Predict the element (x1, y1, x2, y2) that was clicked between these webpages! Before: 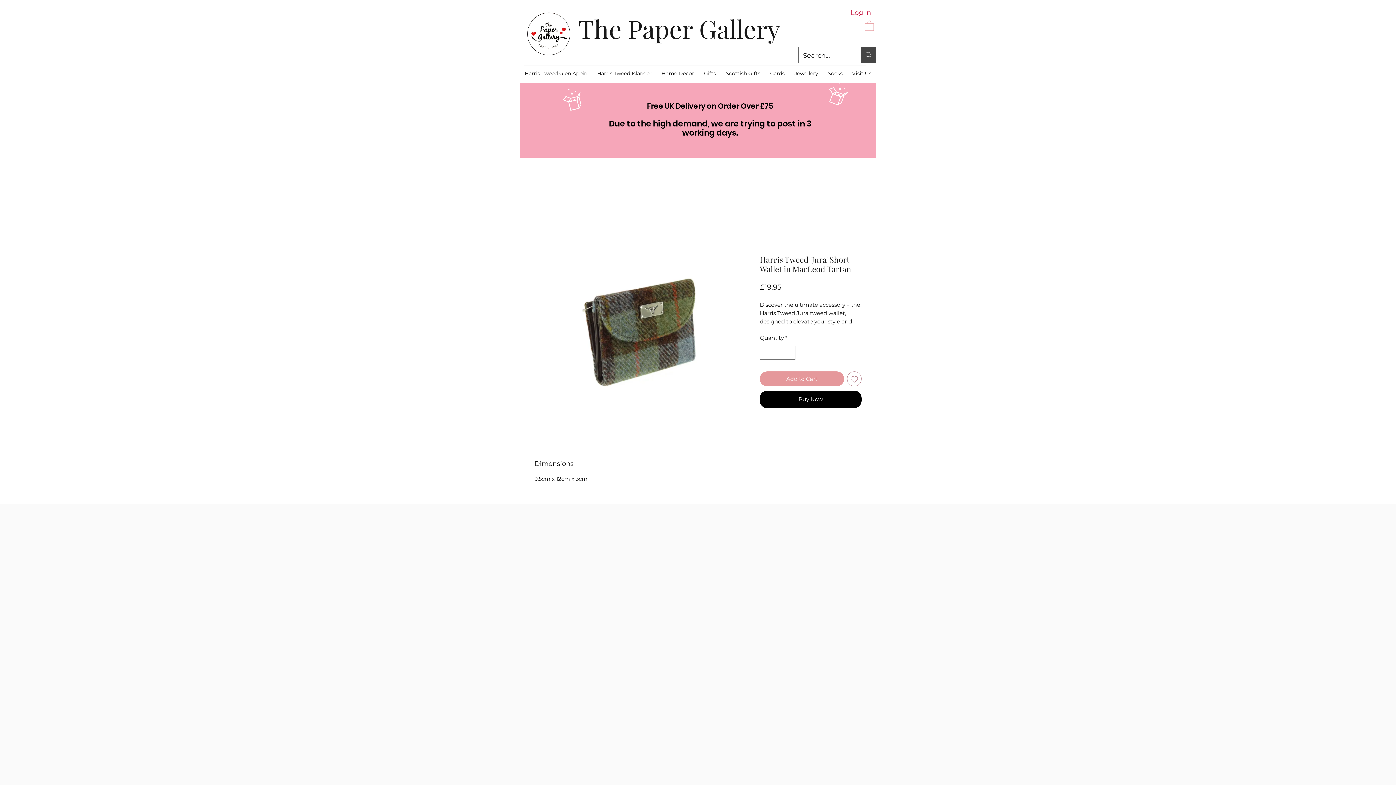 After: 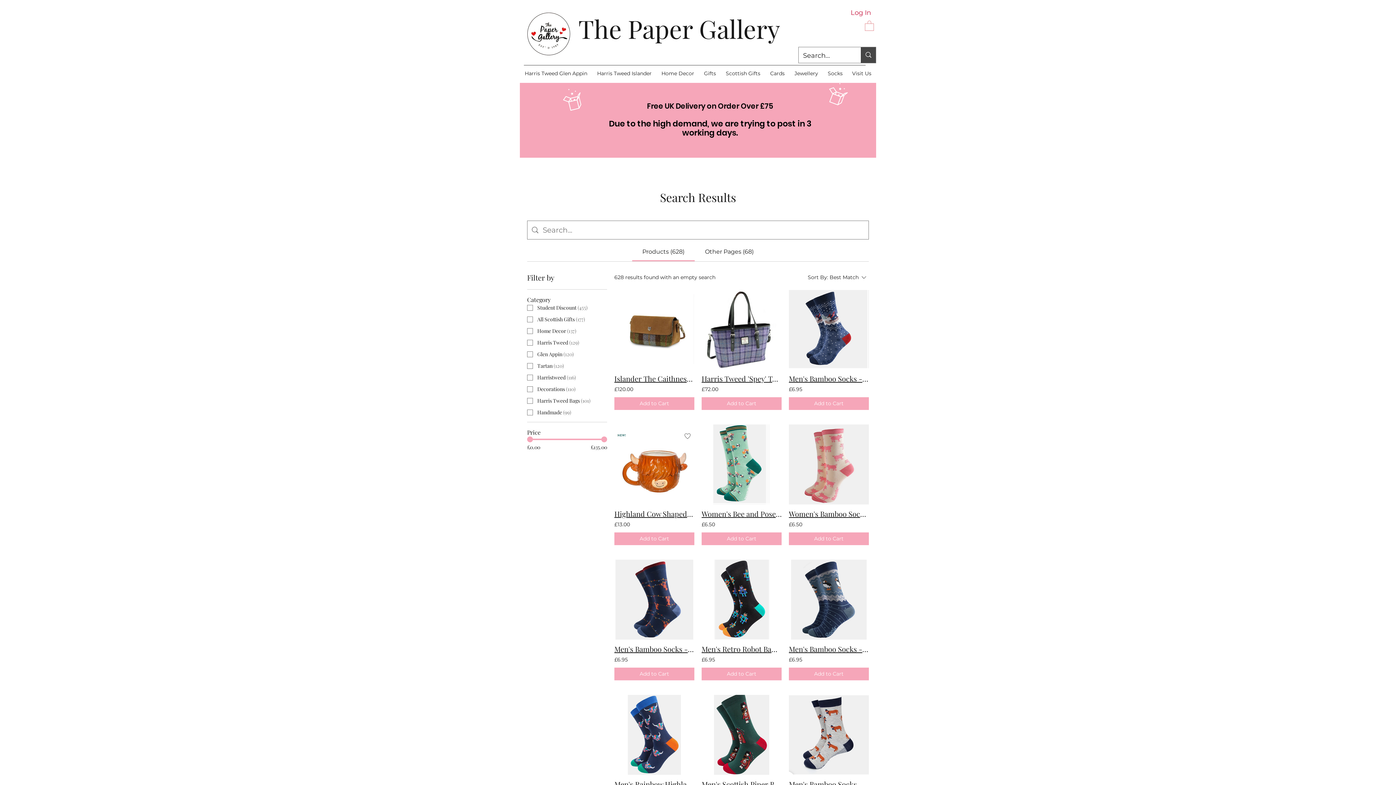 Action: label: Search... bbox: (861, 47, 876, 62)